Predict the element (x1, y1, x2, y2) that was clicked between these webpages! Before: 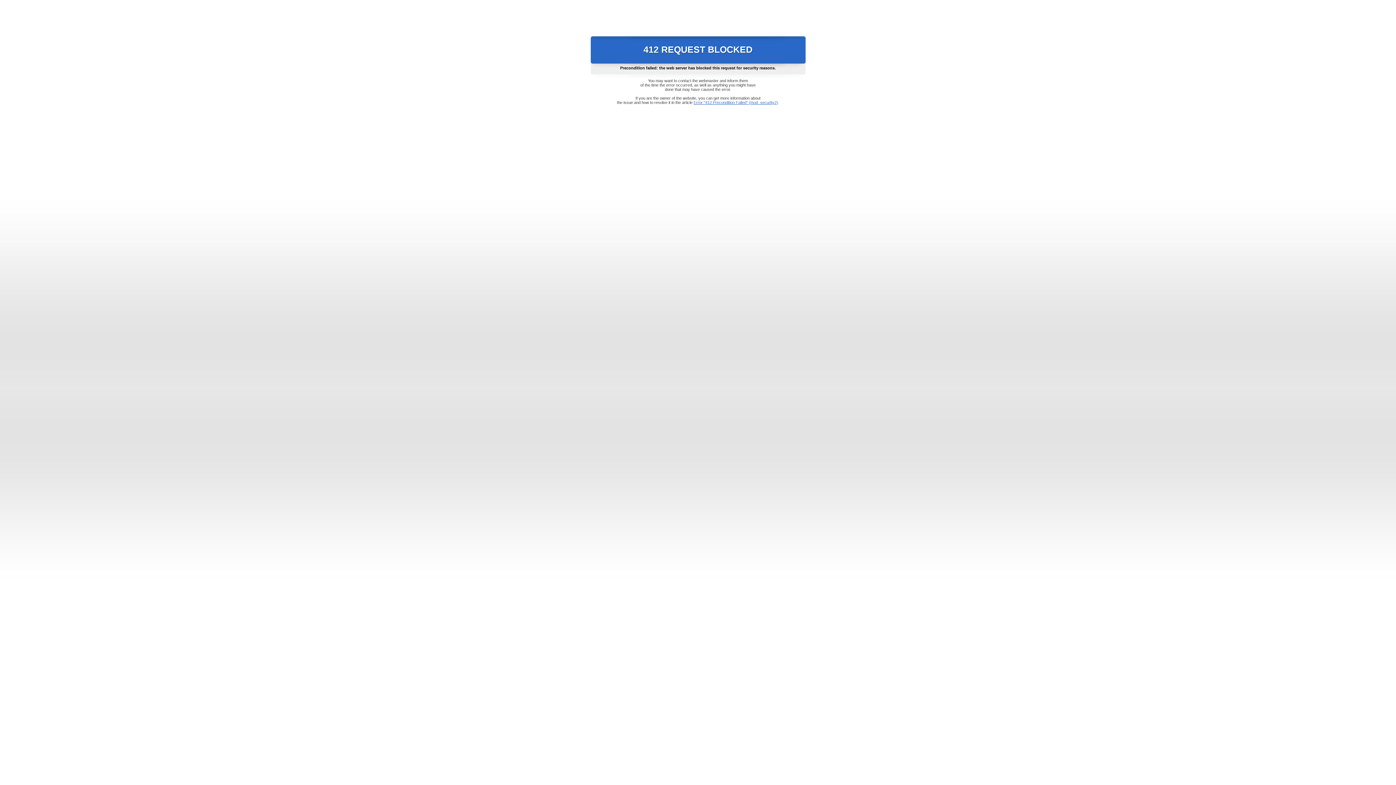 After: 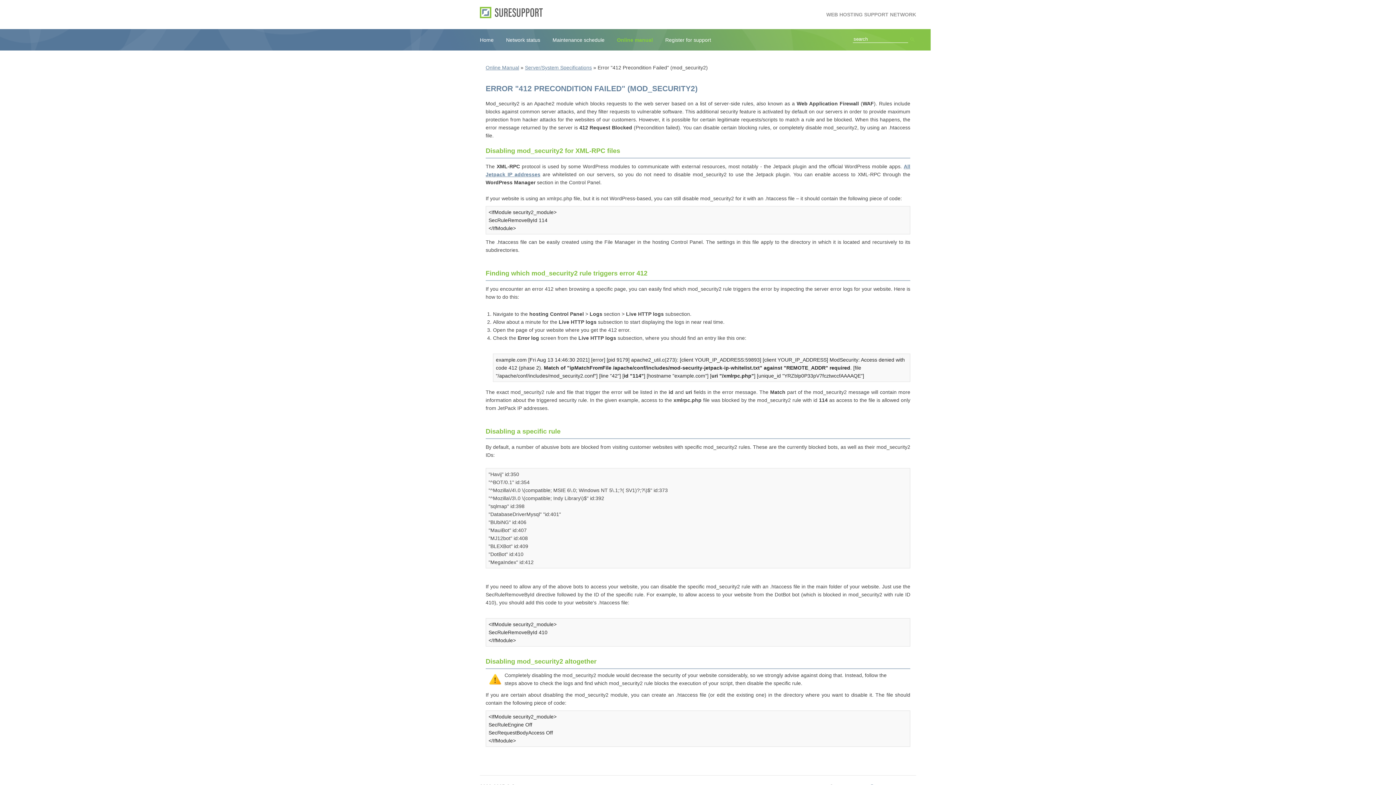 Action: bbox: (693, 100, 778, 104) label: Error "412 Precondition Failed" (mod_security2)